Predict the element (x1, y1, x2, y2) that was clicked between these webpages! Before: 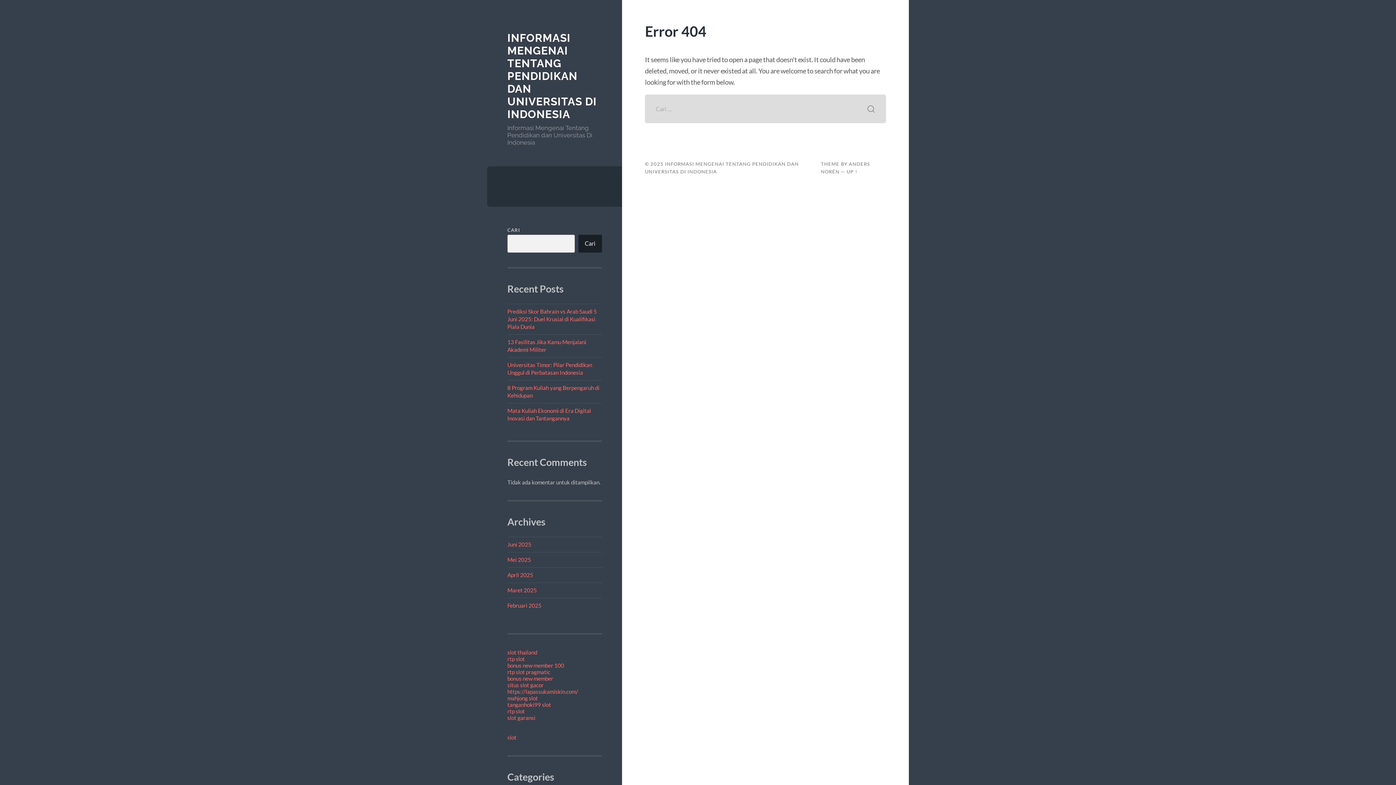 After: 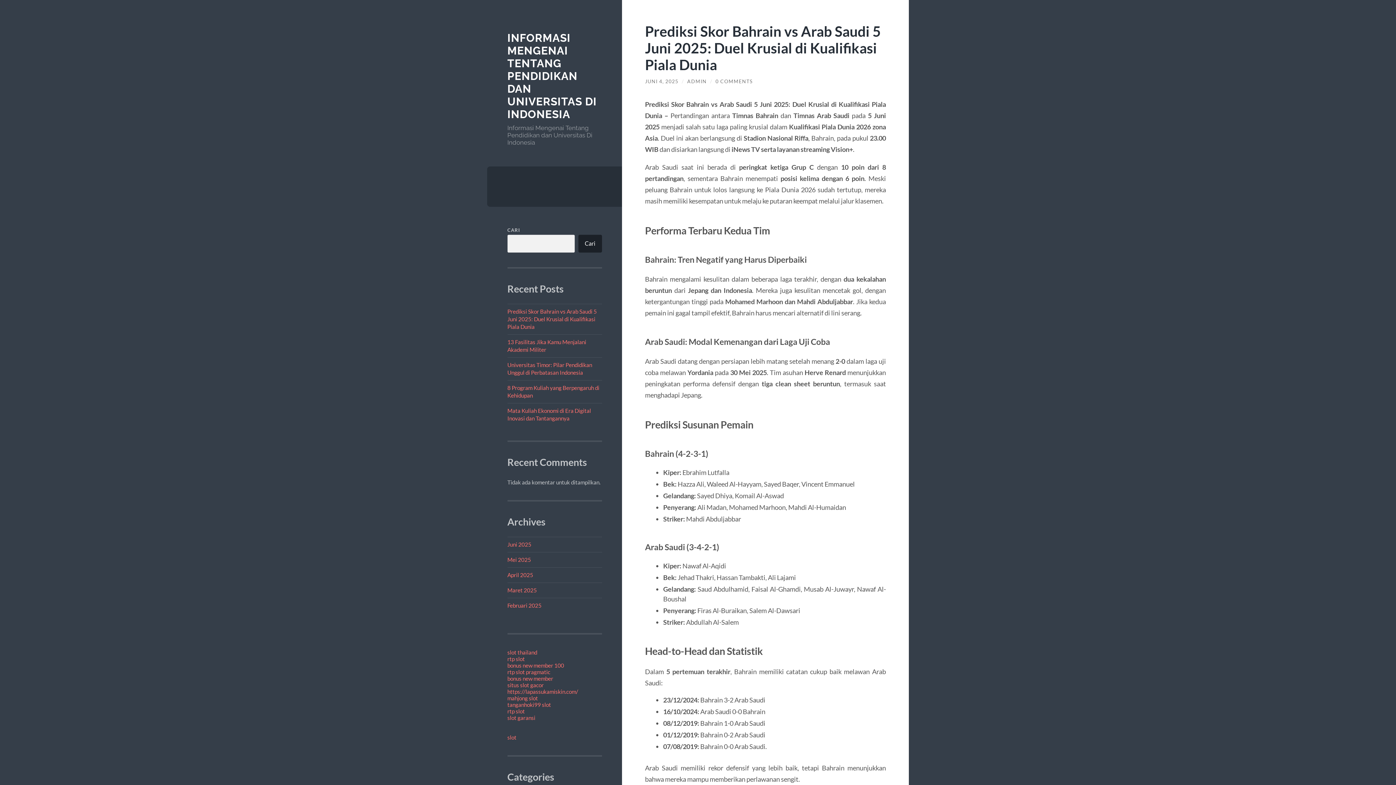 Action: label: Prediksi Skor Bahrain vs Arab Saudi 5 Juni 2025: Duel Krusial di Kualifikasi Piala Dunia bbox: (507, 308, 596, 330)